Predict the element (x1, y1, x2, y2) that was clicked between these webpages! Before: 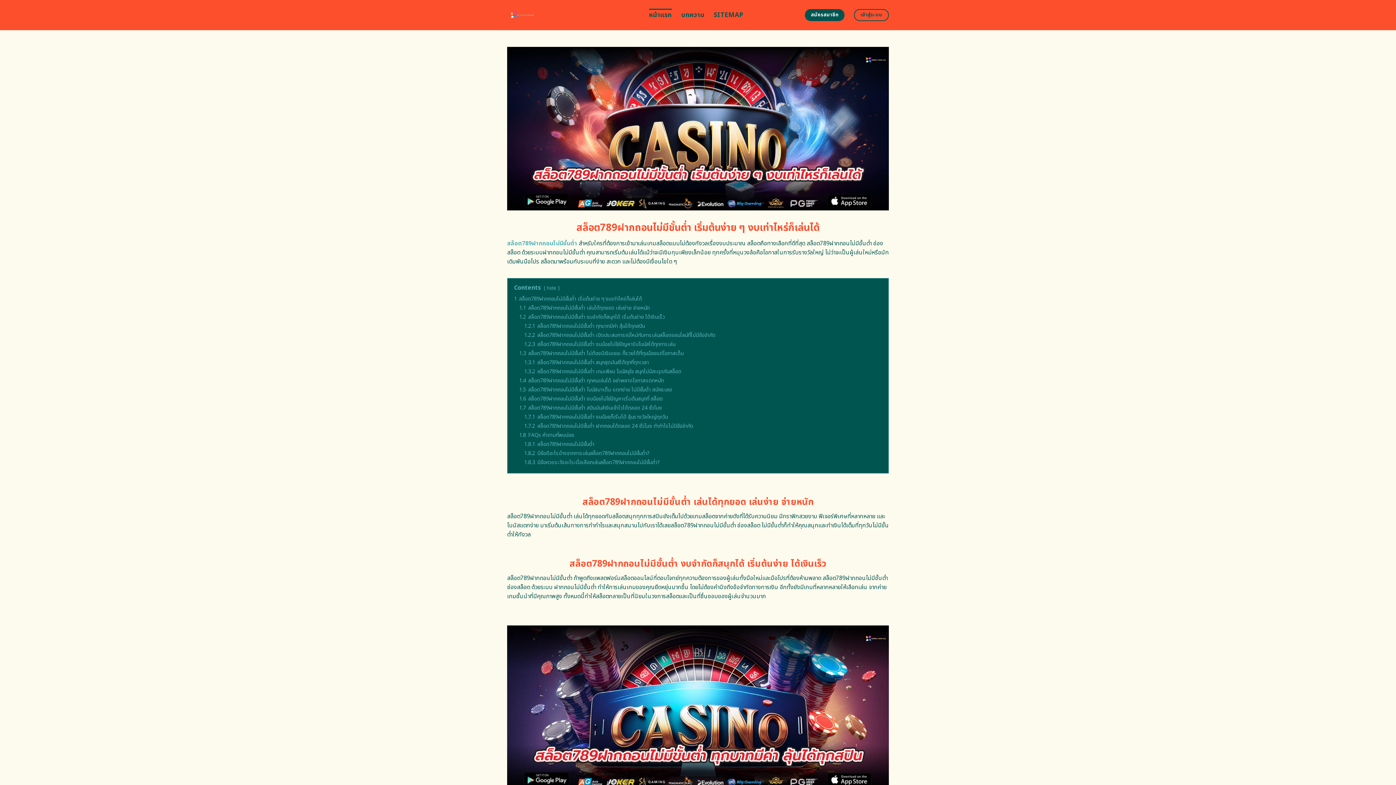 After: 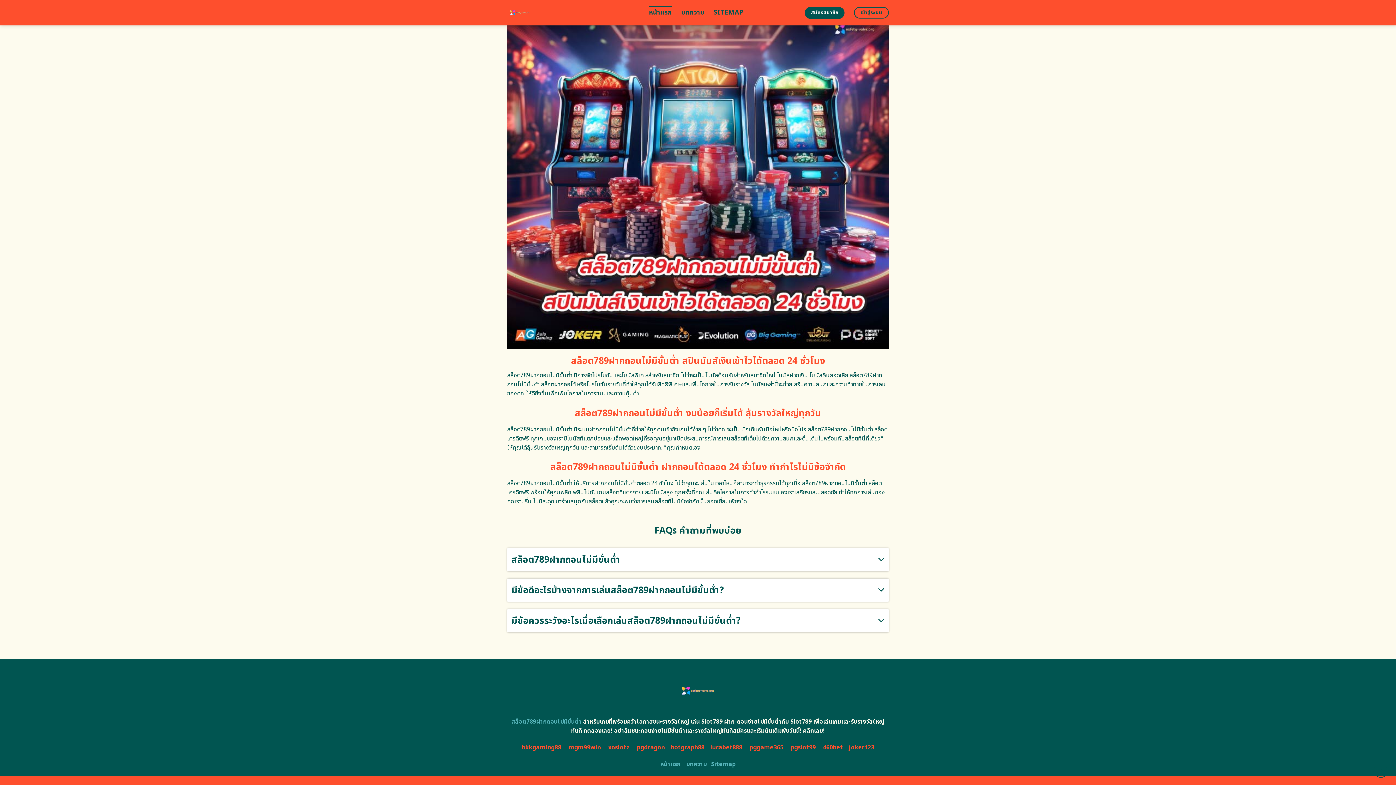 Action: bbox: (524, 422, 693, 430) label: 1.7.2 สล็อต789ฝากถอนไม่มีขั้นต่ำ ฝากถอนได้ตลอด 24 ชั่วโมง ทำกำไรไม่มีข้อจำกัด